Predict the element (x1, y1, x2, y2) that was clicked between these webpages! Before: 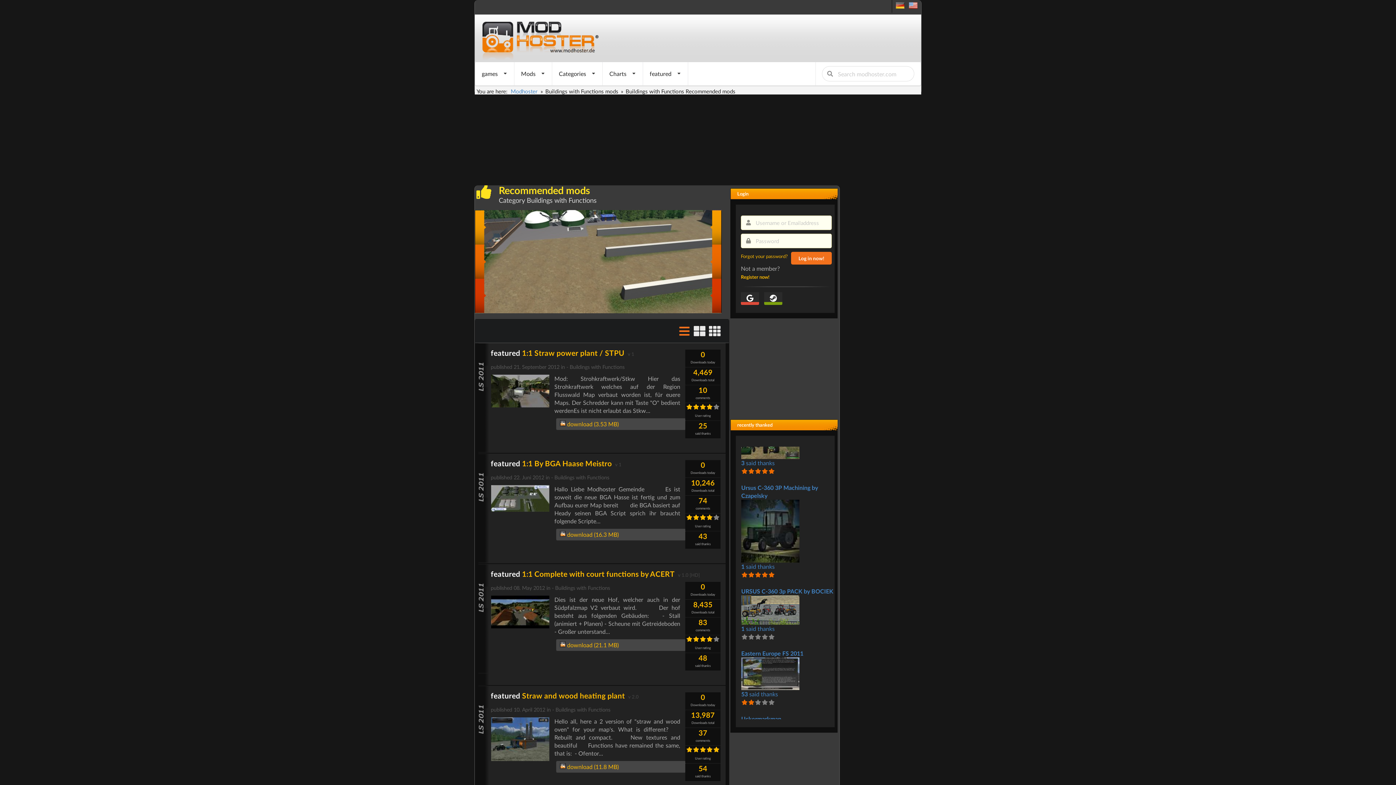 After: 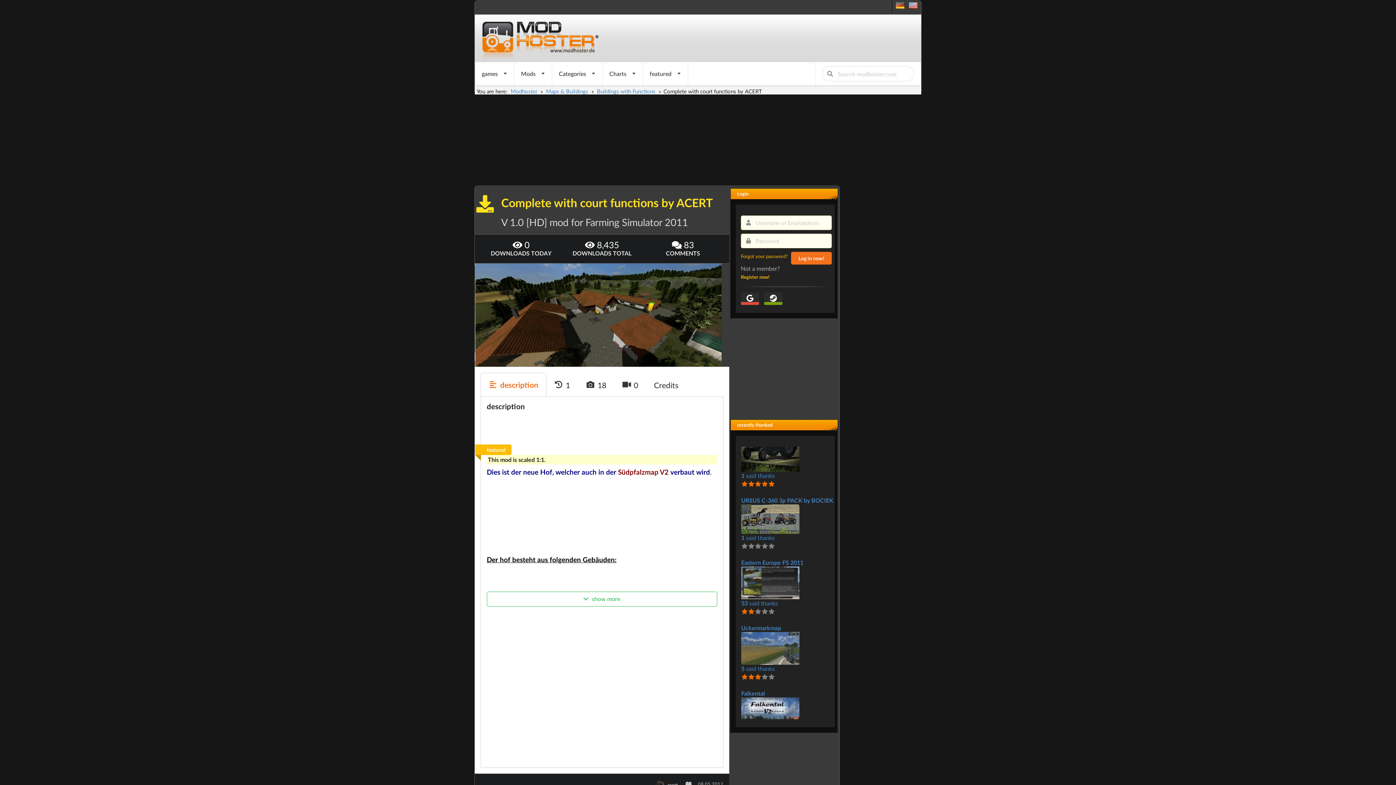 Action: bbox: (556, 639, 685, 651) label:  download (21.1 MB)